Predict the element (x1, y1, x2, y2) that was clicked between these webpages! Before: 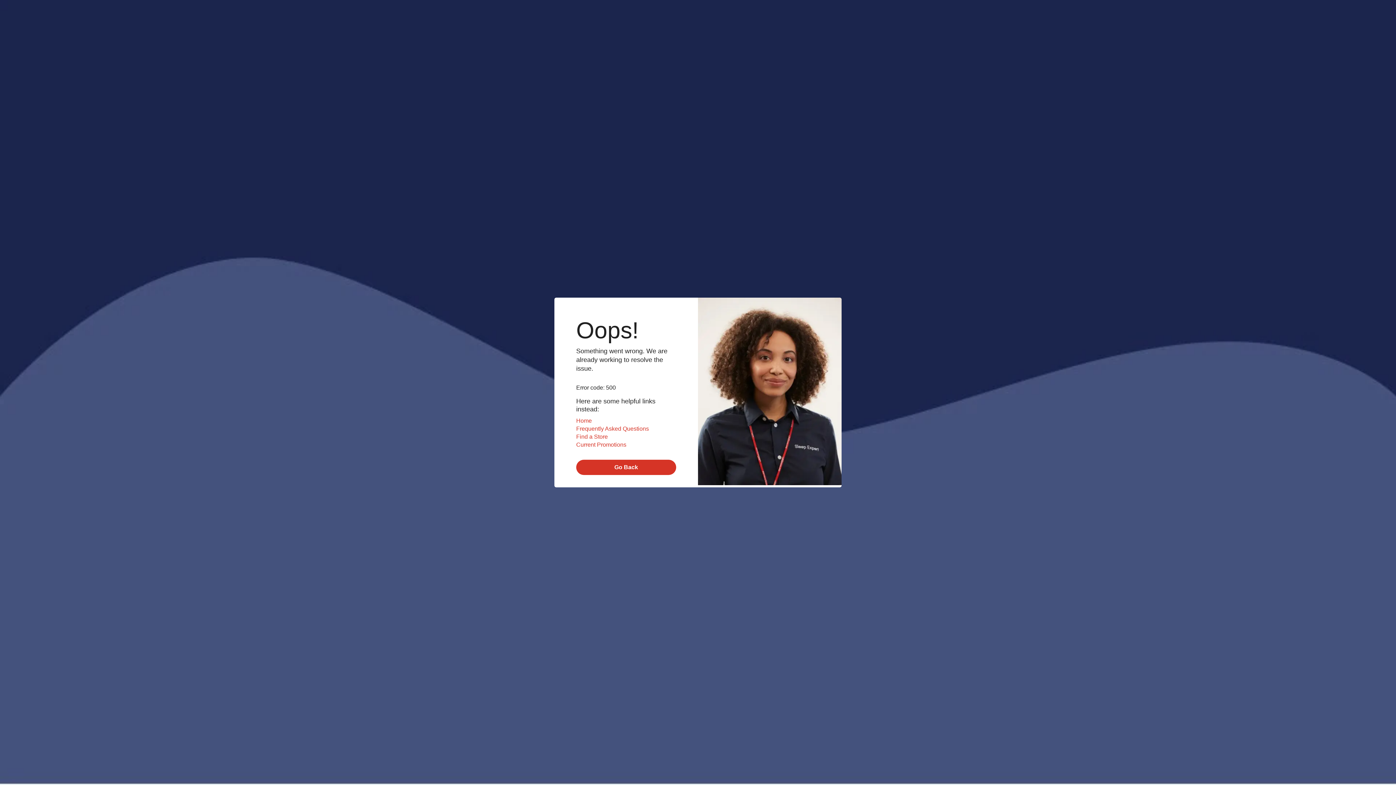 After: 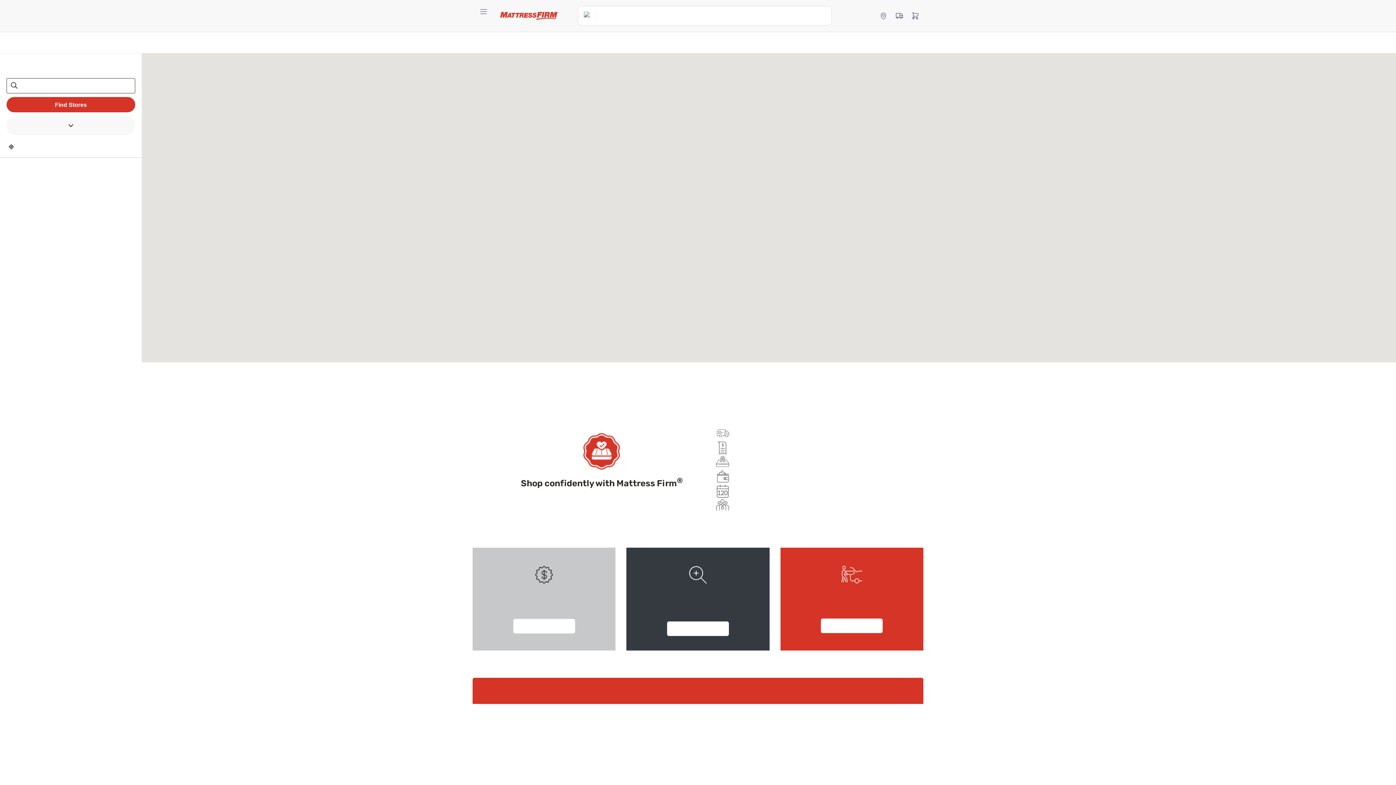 Action: bbox: (576, 433, 608, 440) label: Find a Store